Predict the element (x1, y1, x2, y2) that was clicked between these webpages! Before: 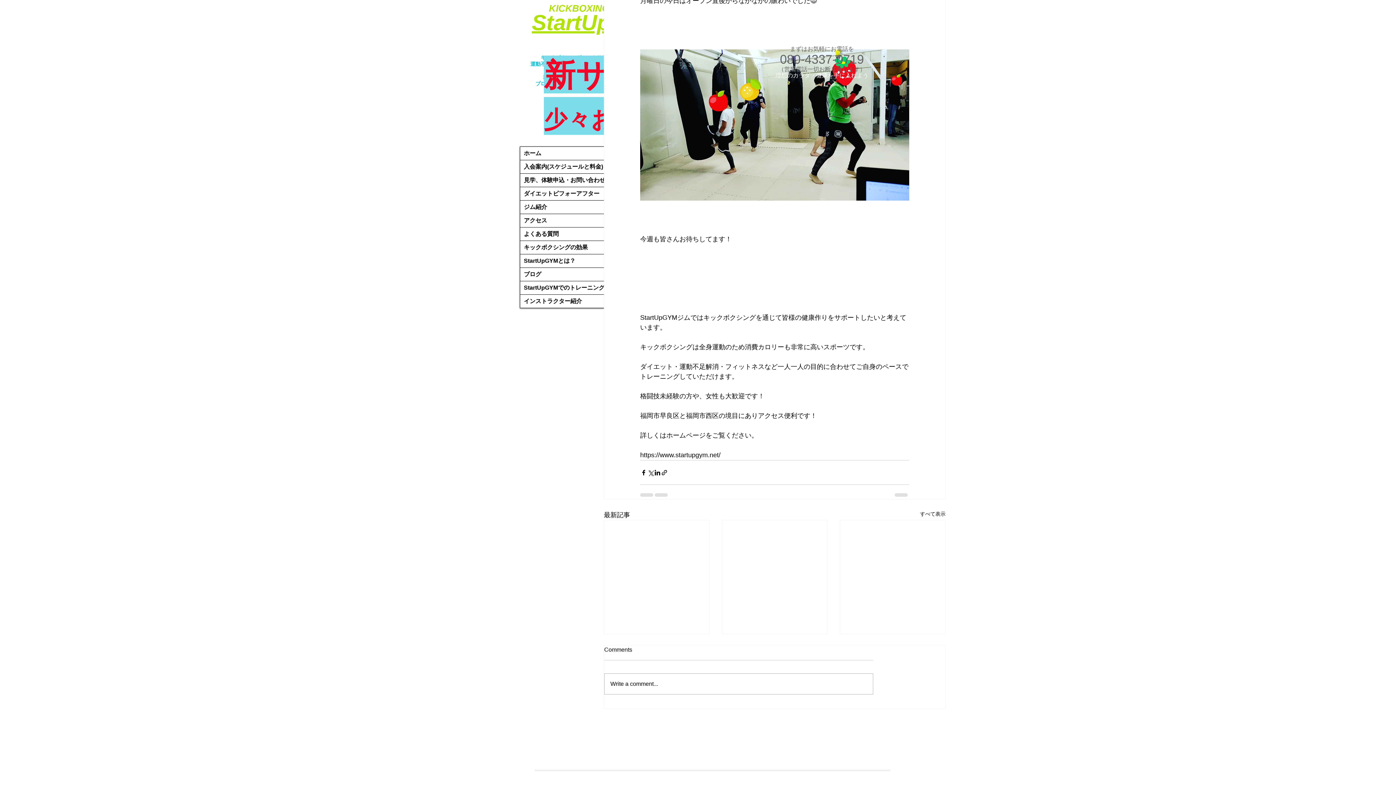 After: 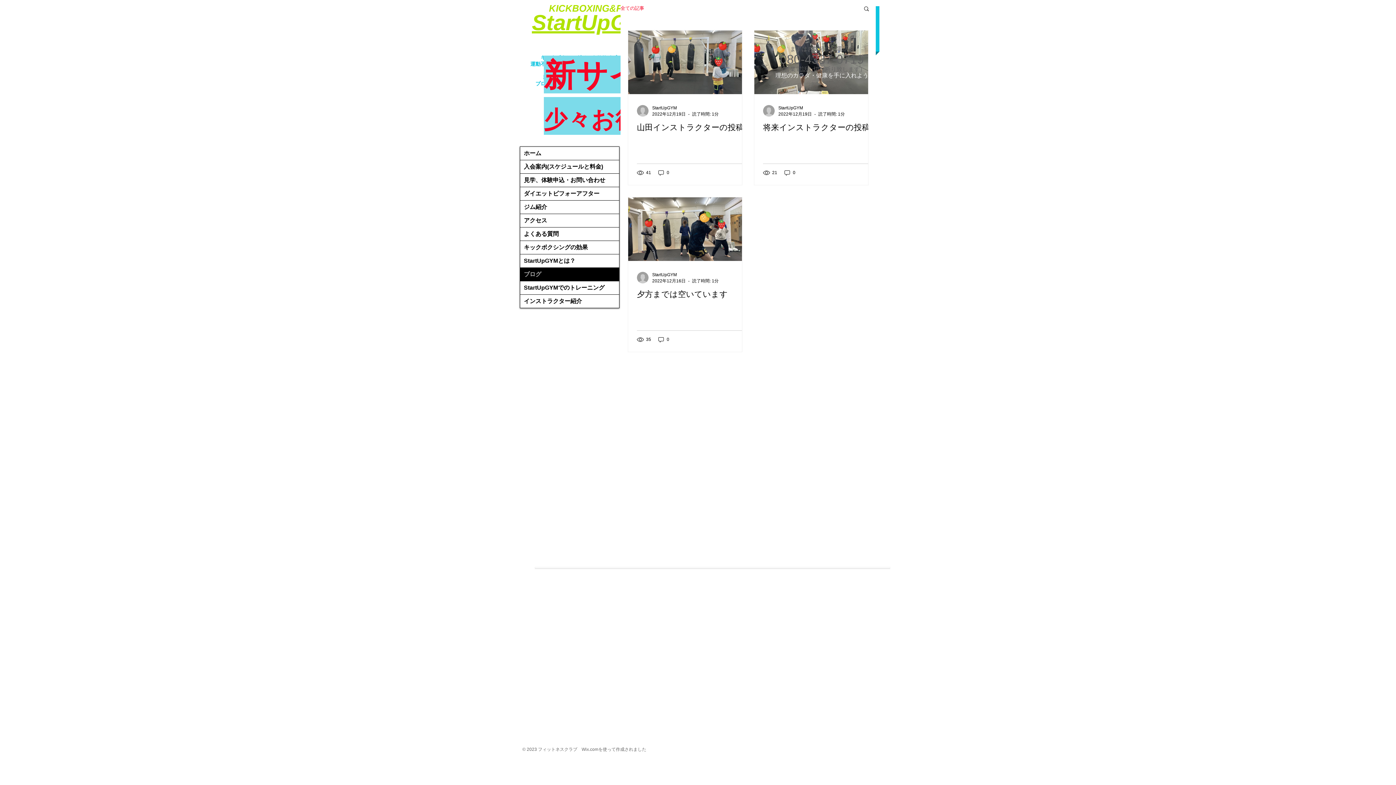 Action: bbox: (520, 268, 619, 281) label: ブログ